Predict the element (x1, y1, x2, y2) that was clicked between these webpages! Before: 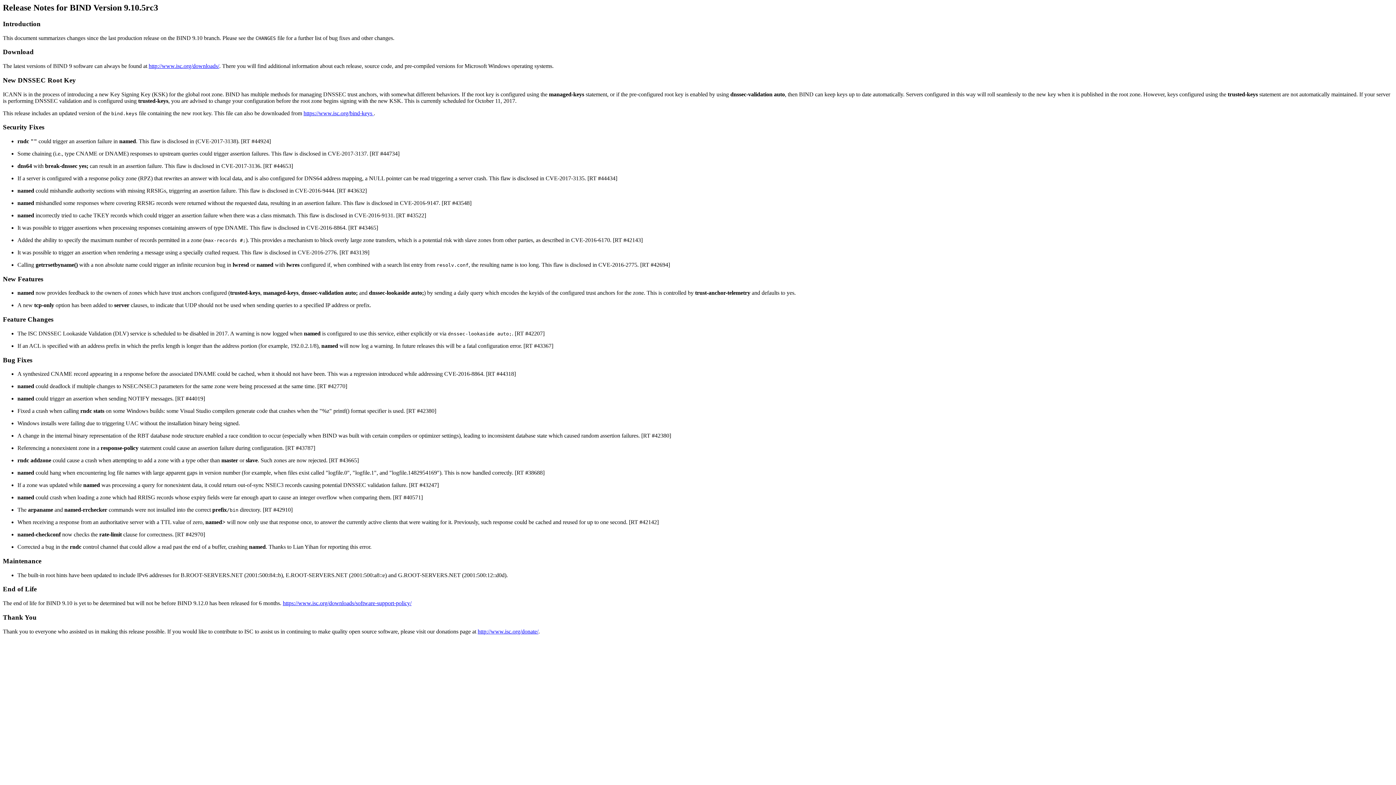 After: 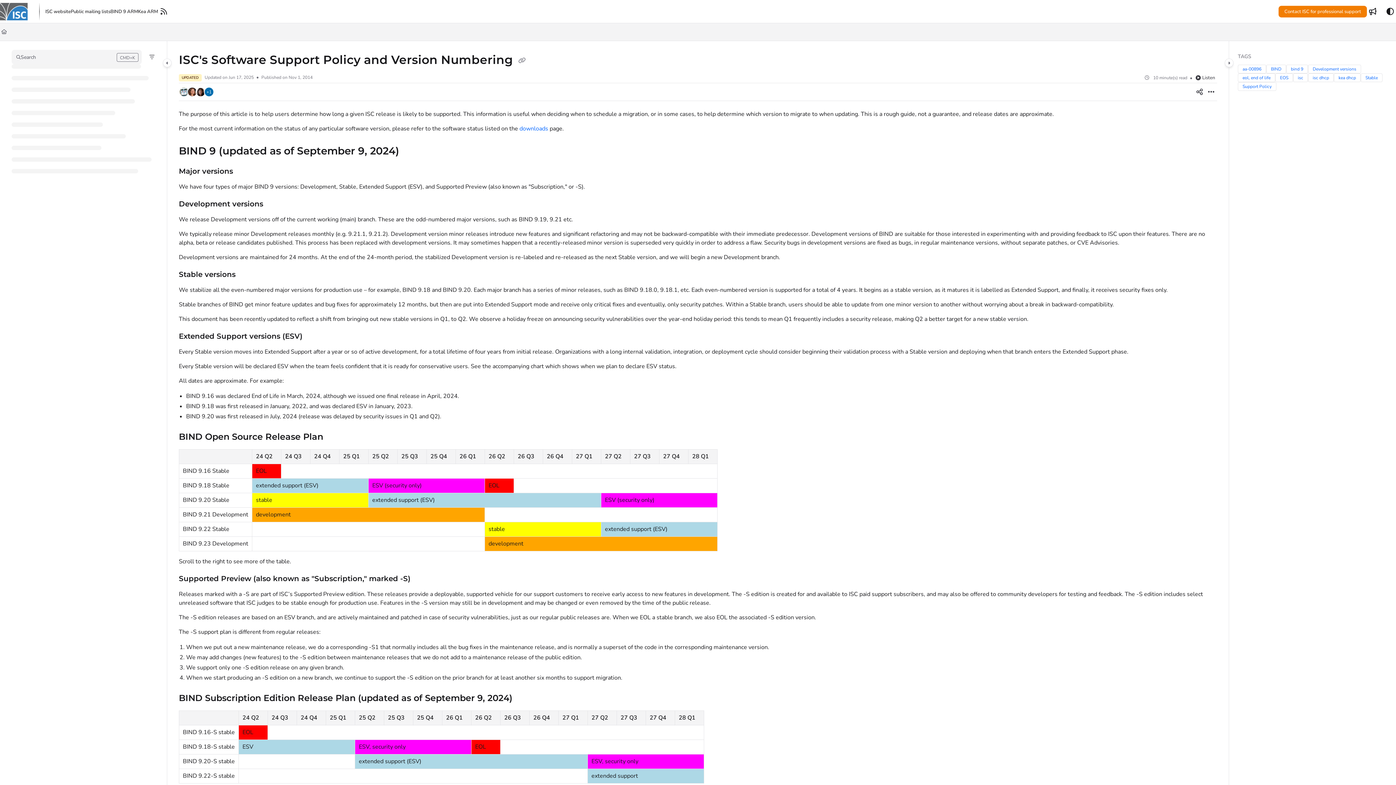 Action: bbox: (282, 600, 411, 606) label: https://www.isc.org/downloads/software-support-policy/